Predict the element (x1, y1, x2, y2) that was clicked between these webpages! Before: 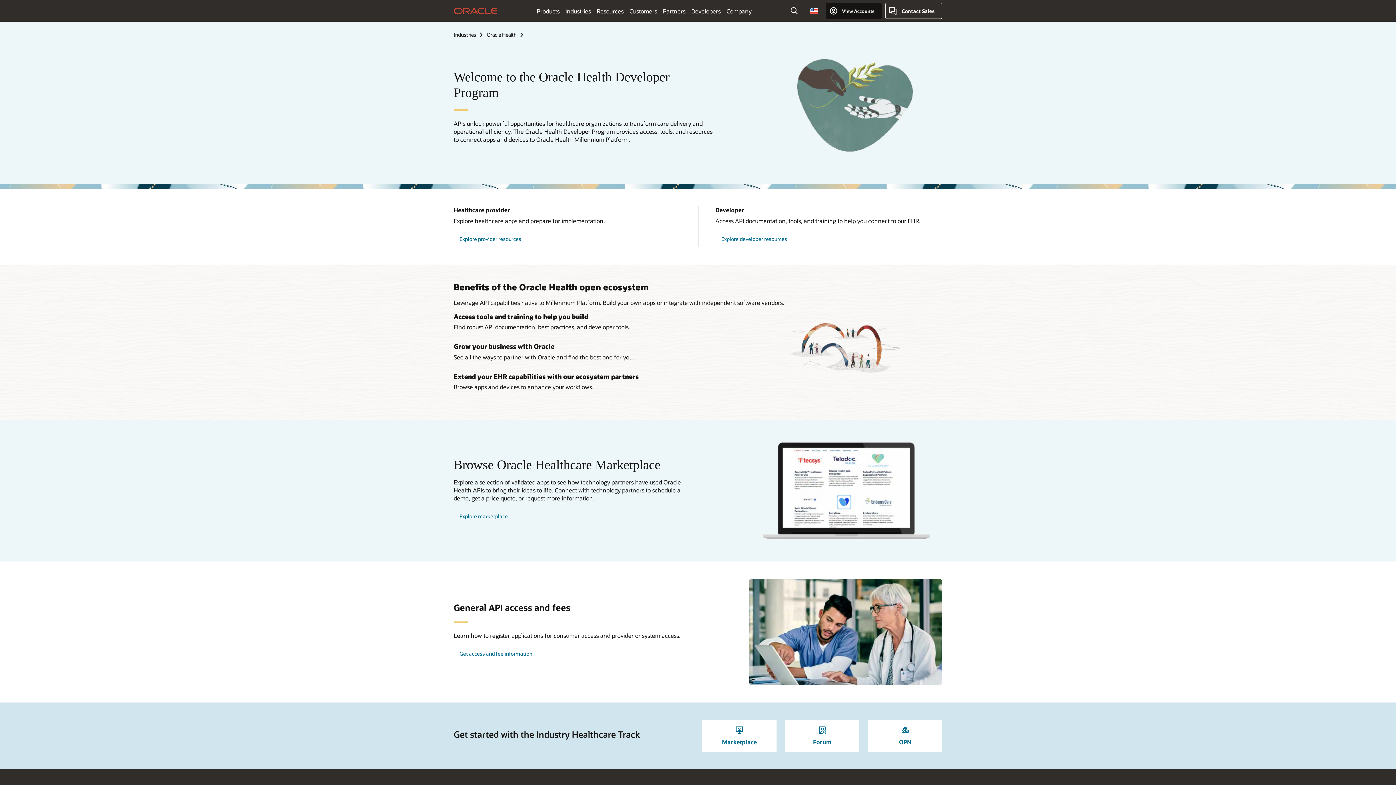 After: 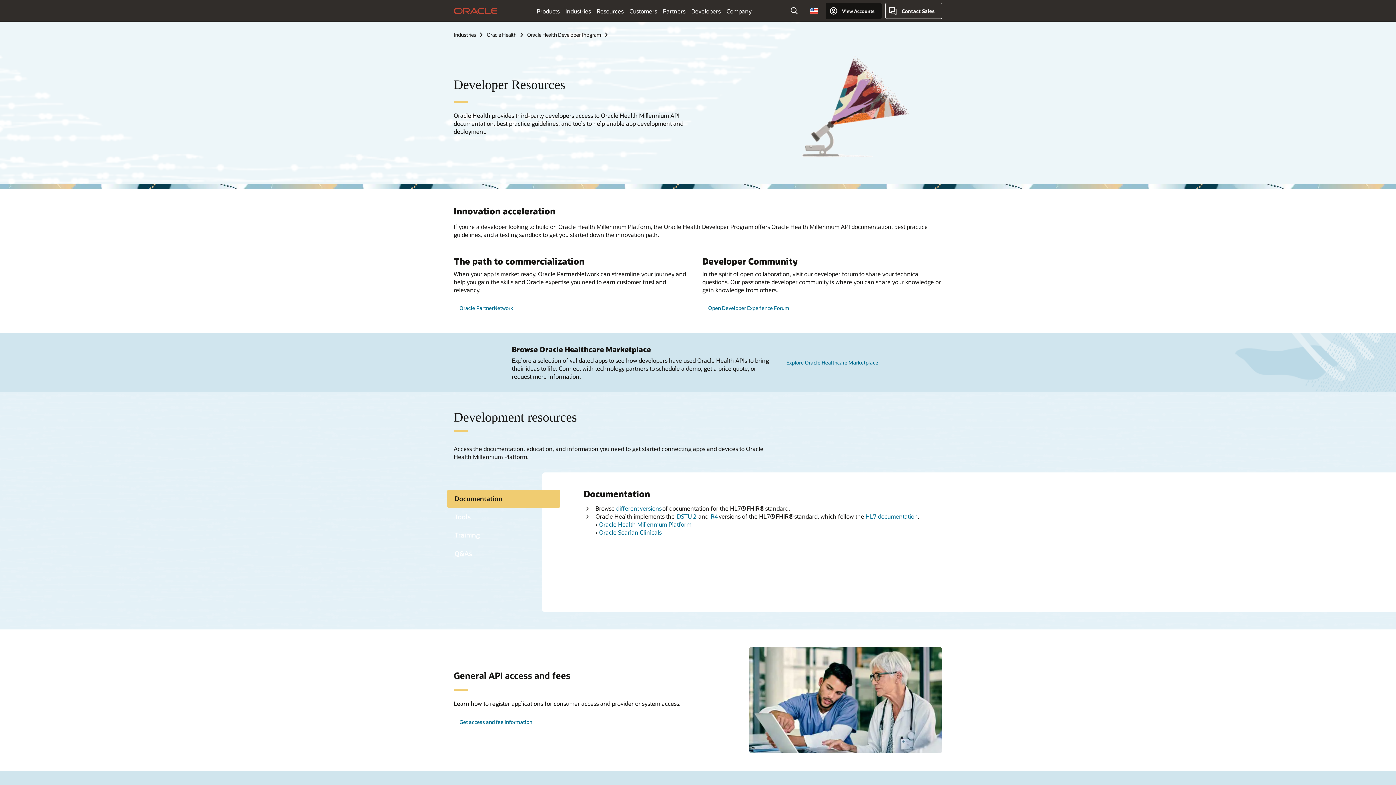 Action: bbox: (715, 231, 793, 247) label: Explore developer resources